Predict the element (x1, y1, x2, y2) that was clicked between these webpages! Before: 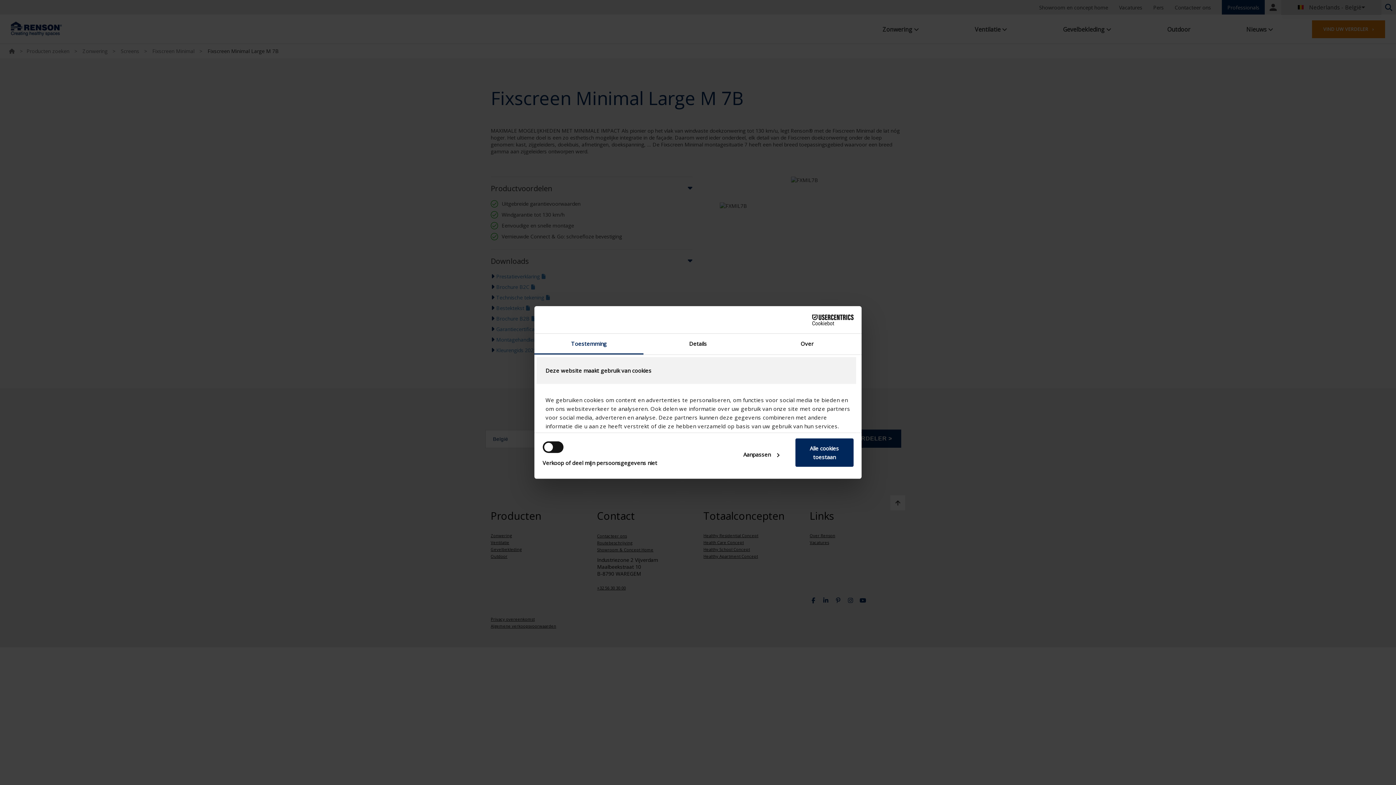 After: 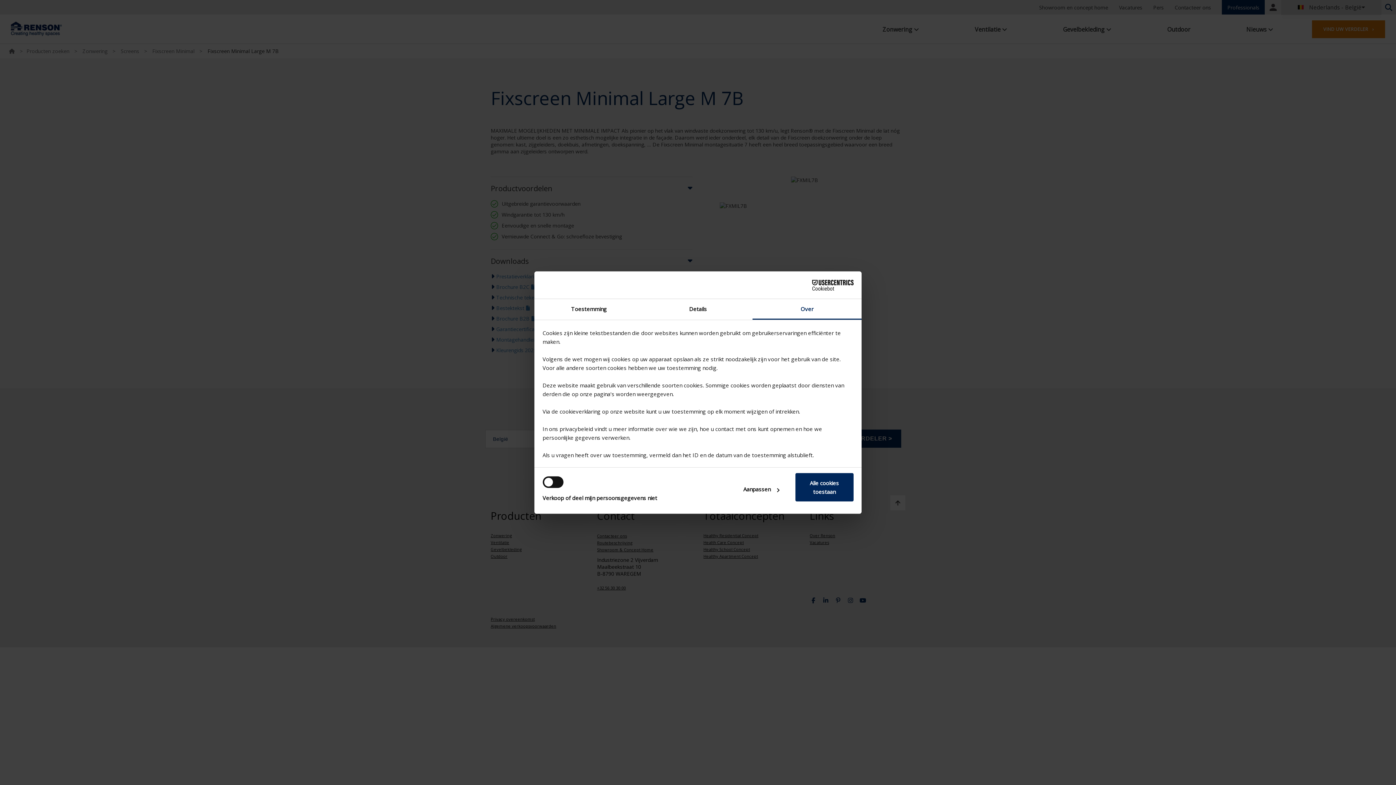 Action: bbox: (752, 333, 861, 354) label: Over